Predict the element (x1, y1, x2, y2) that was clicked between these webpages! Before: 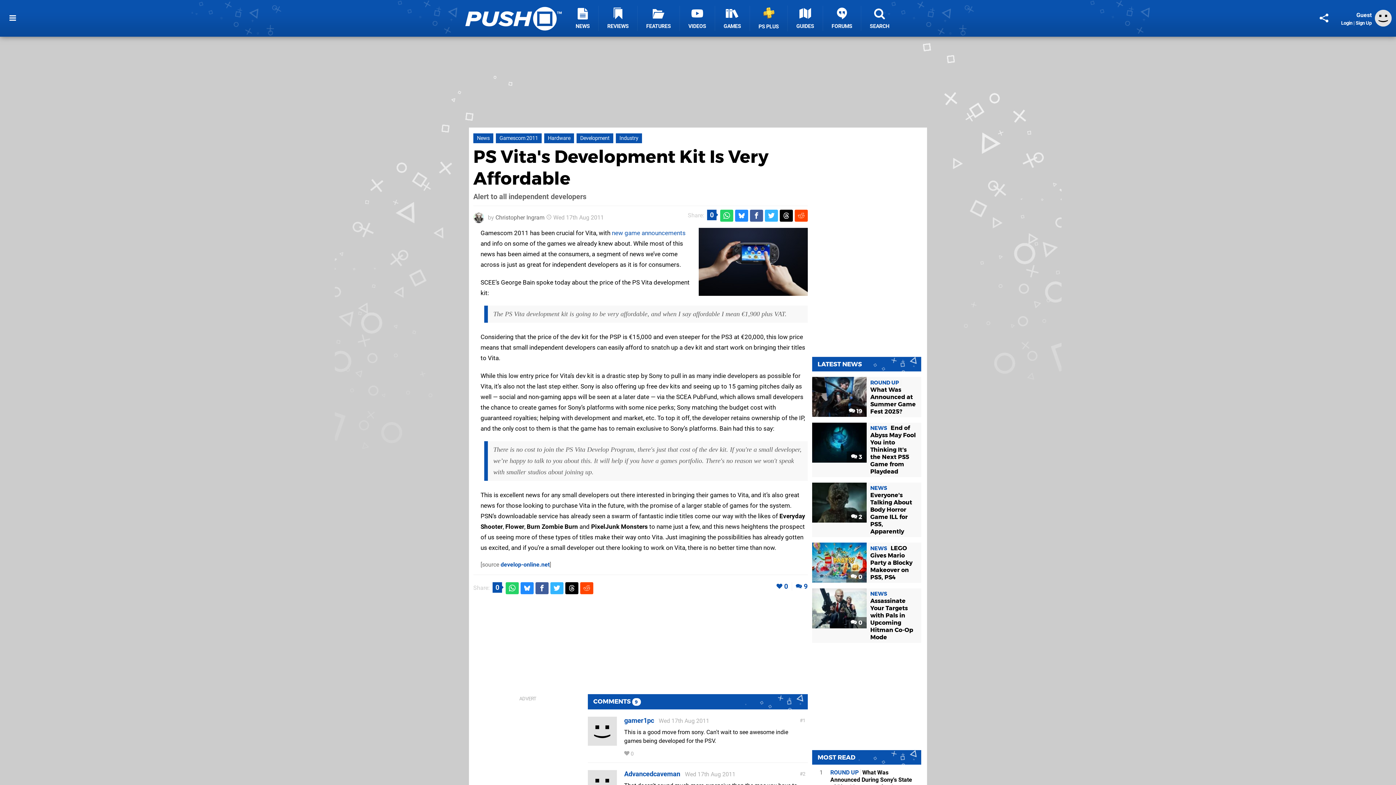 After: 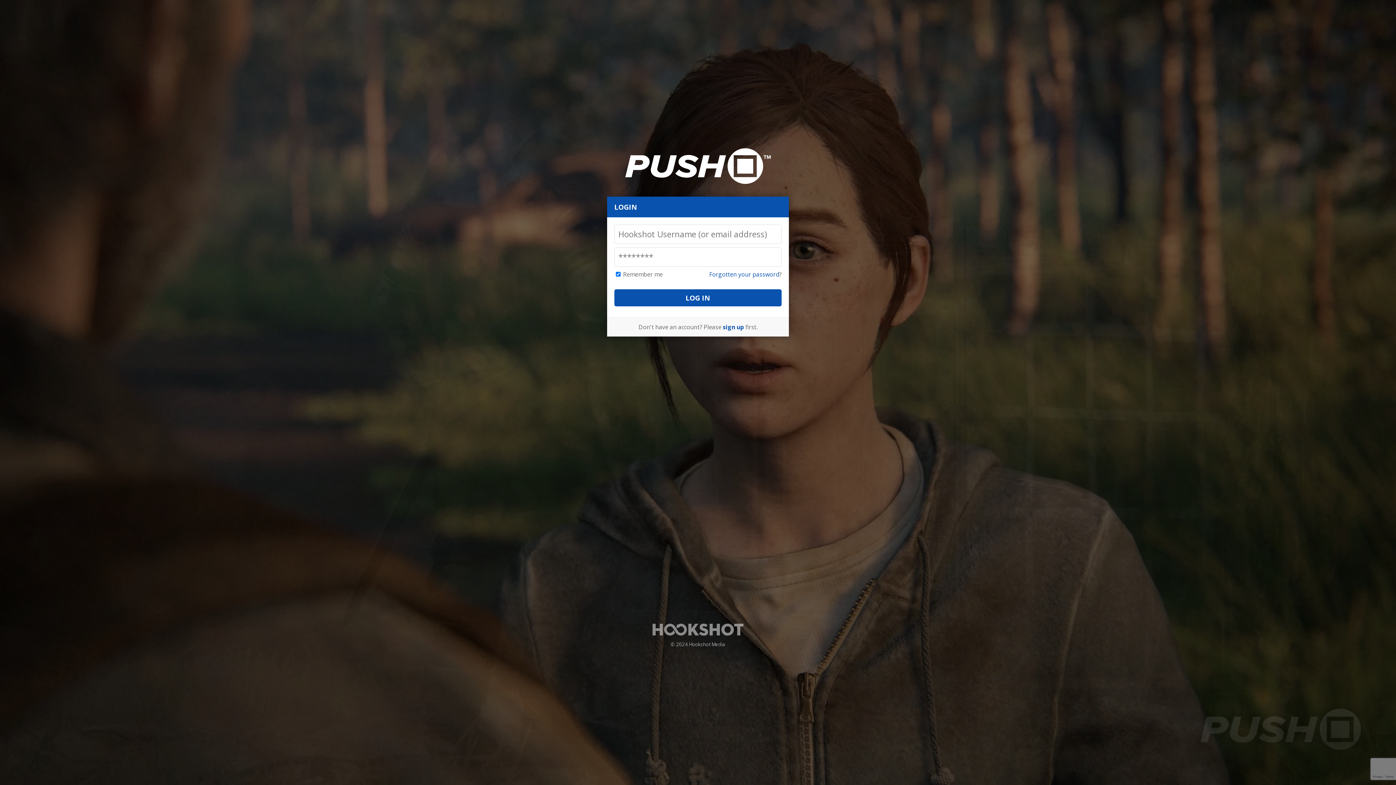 Action: label: Reply bbox: (640, 751, 652, 757)